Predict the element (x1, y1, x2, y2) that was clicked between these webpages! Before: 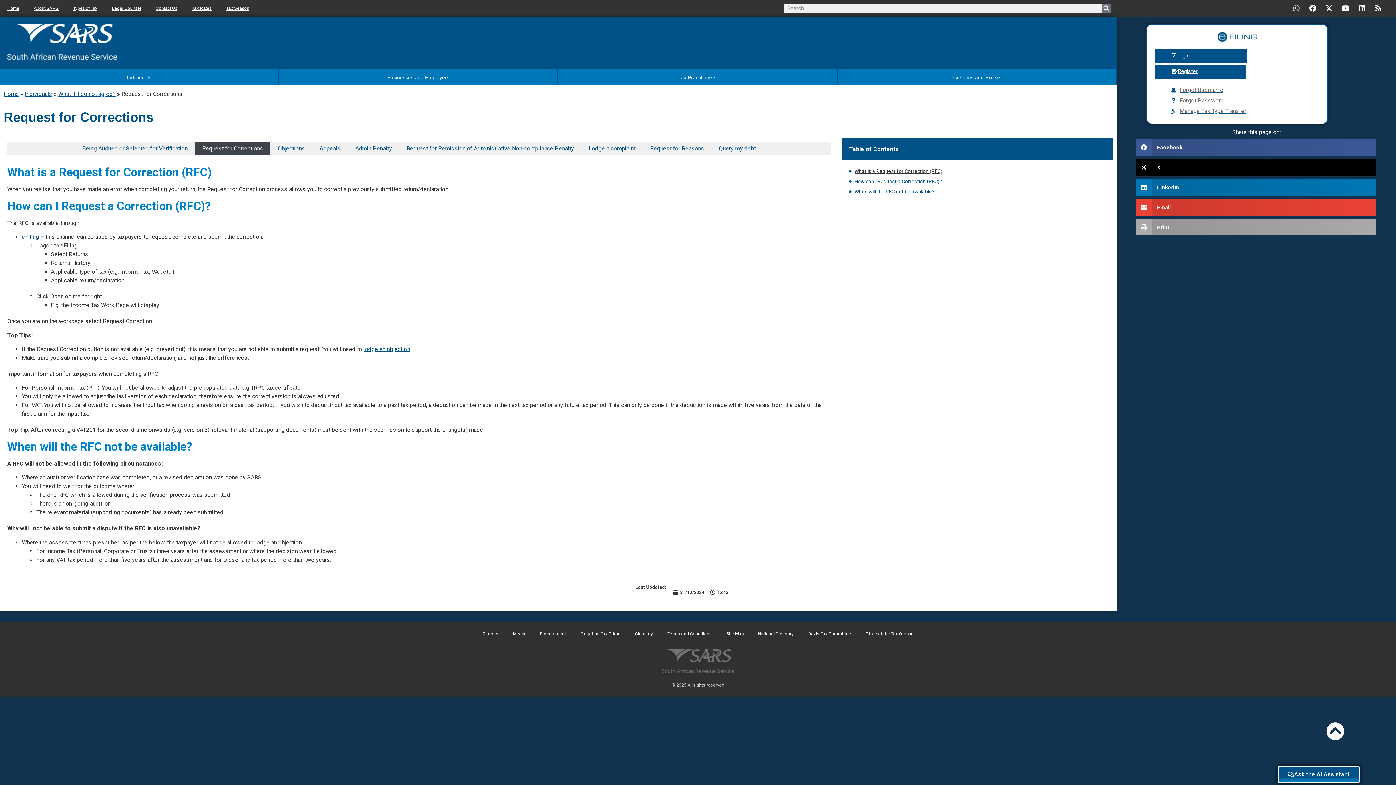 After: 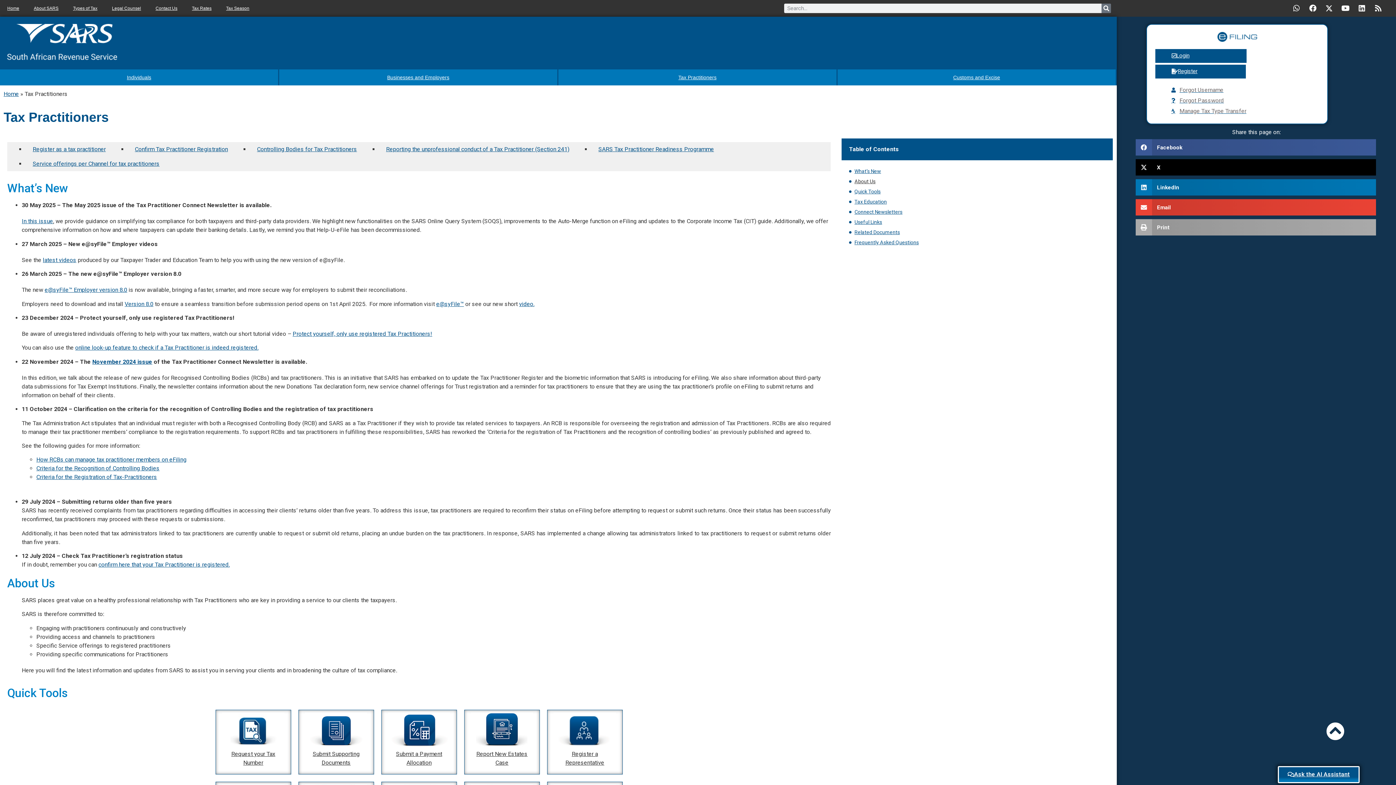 Action: bbox: (558, 69, 837, 85) label: Tax Practitioners